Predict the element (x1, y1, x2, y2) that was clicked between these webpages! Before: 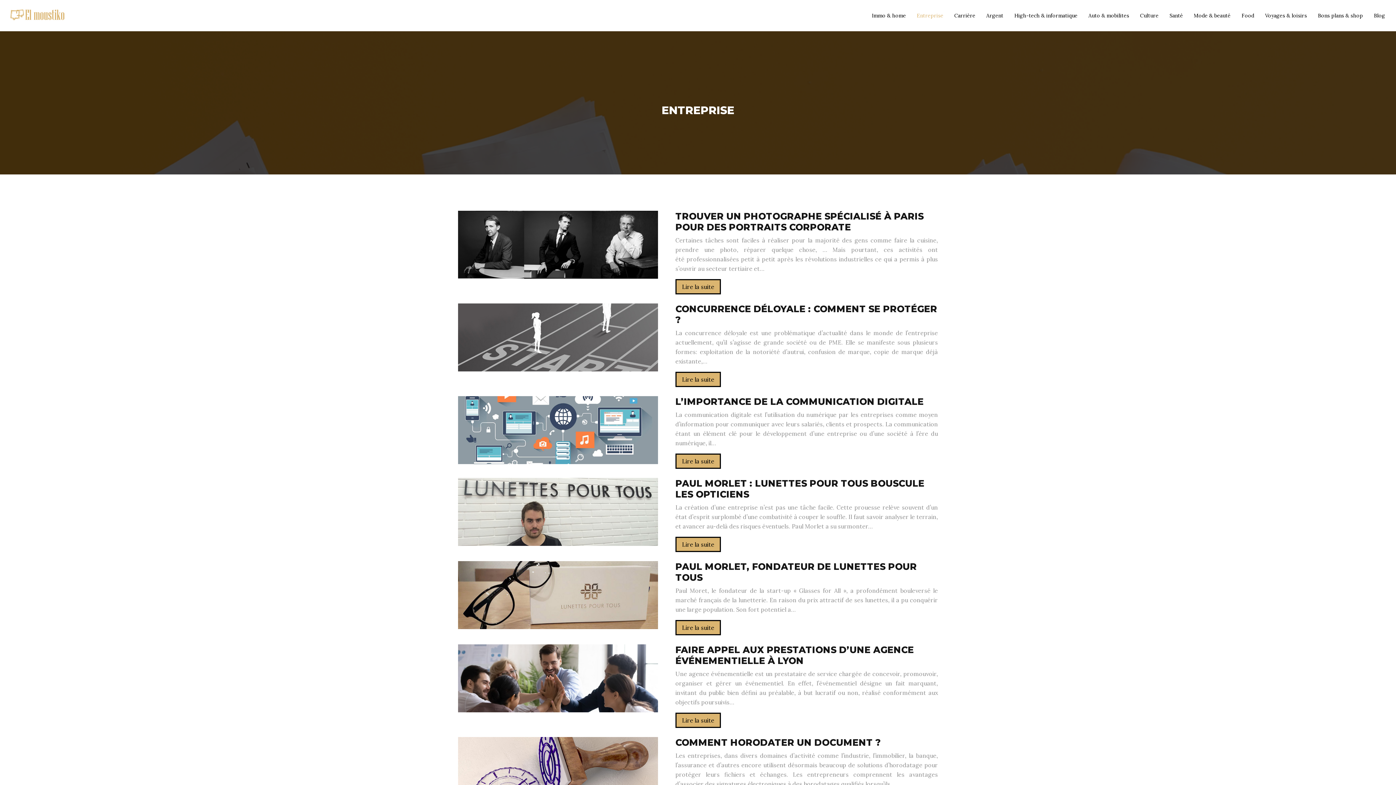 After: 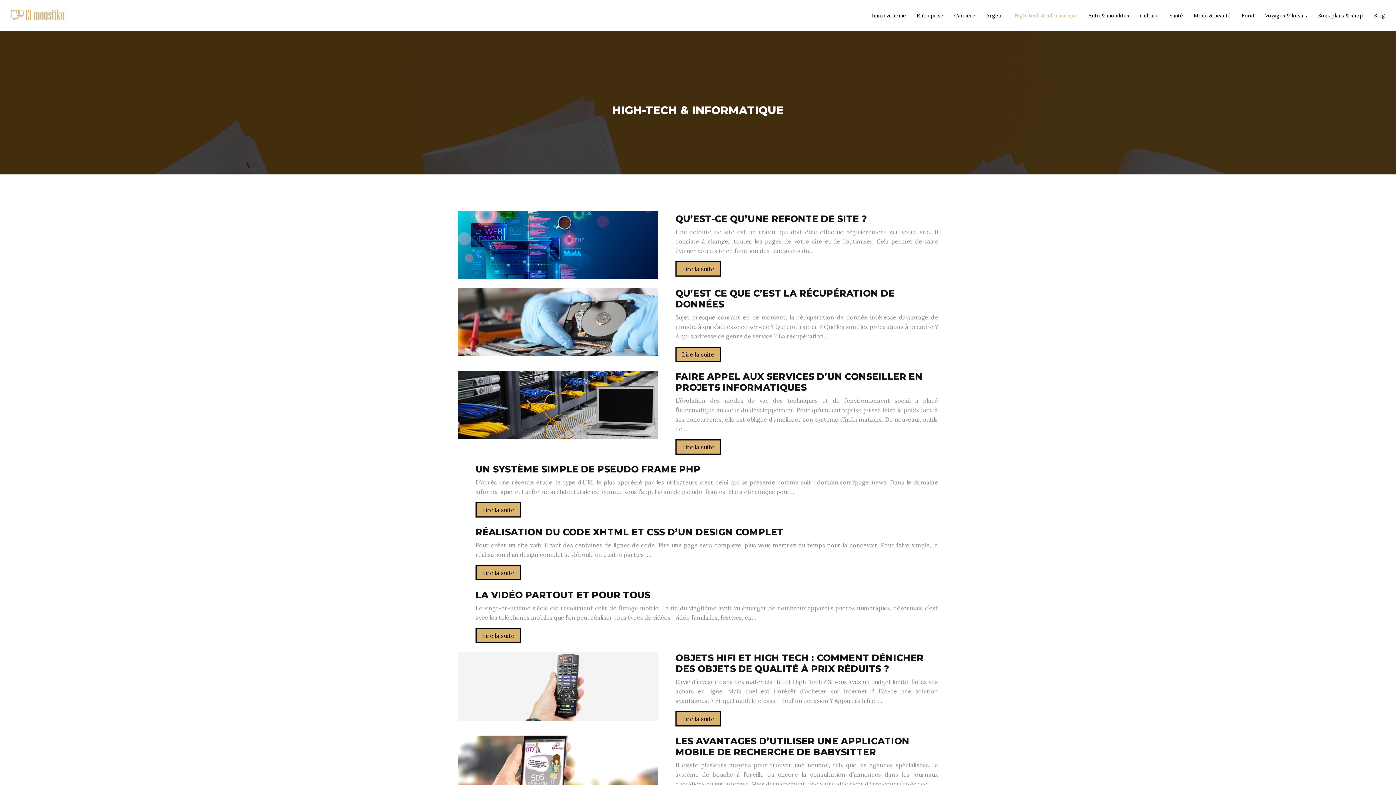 Action: bbox: (1009, 8, 1083, 23) label: High-tech & informatique